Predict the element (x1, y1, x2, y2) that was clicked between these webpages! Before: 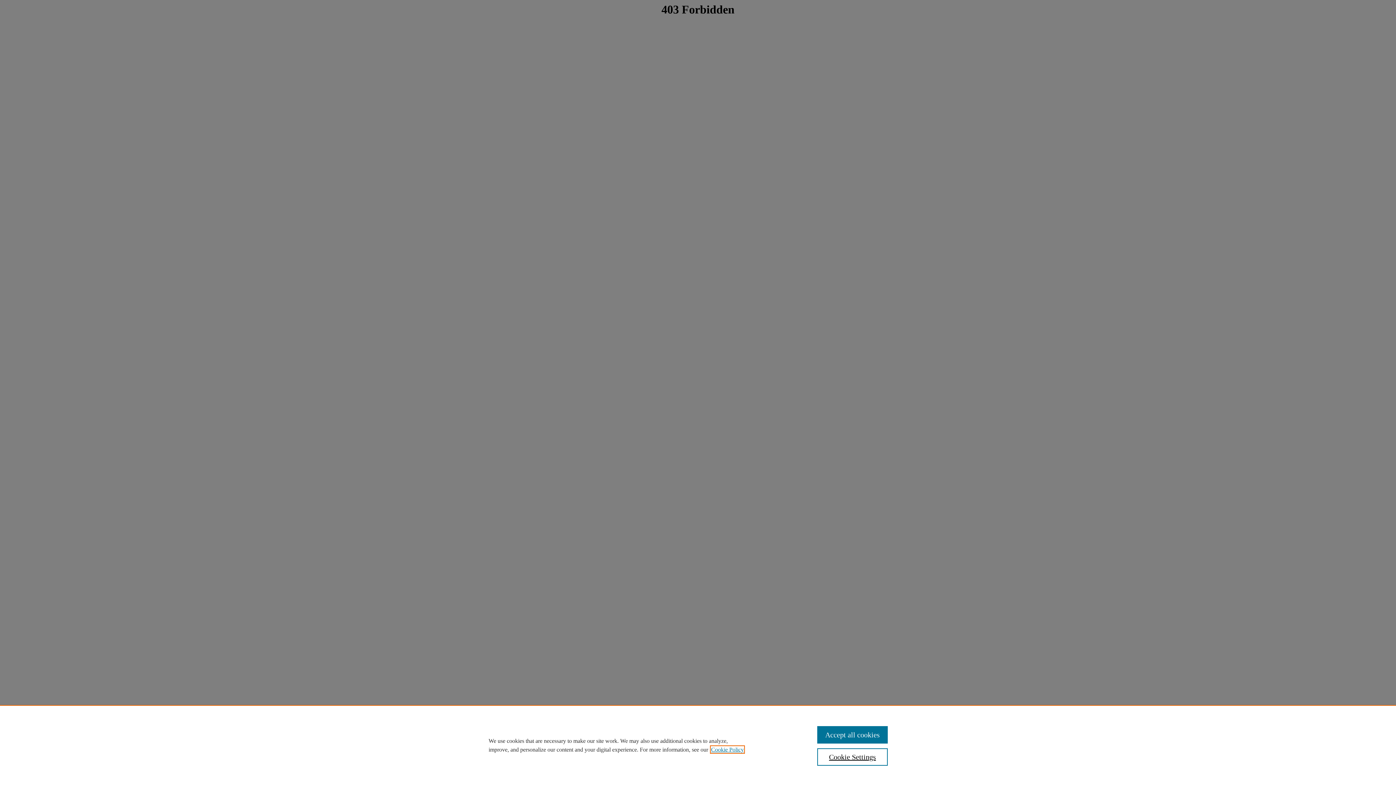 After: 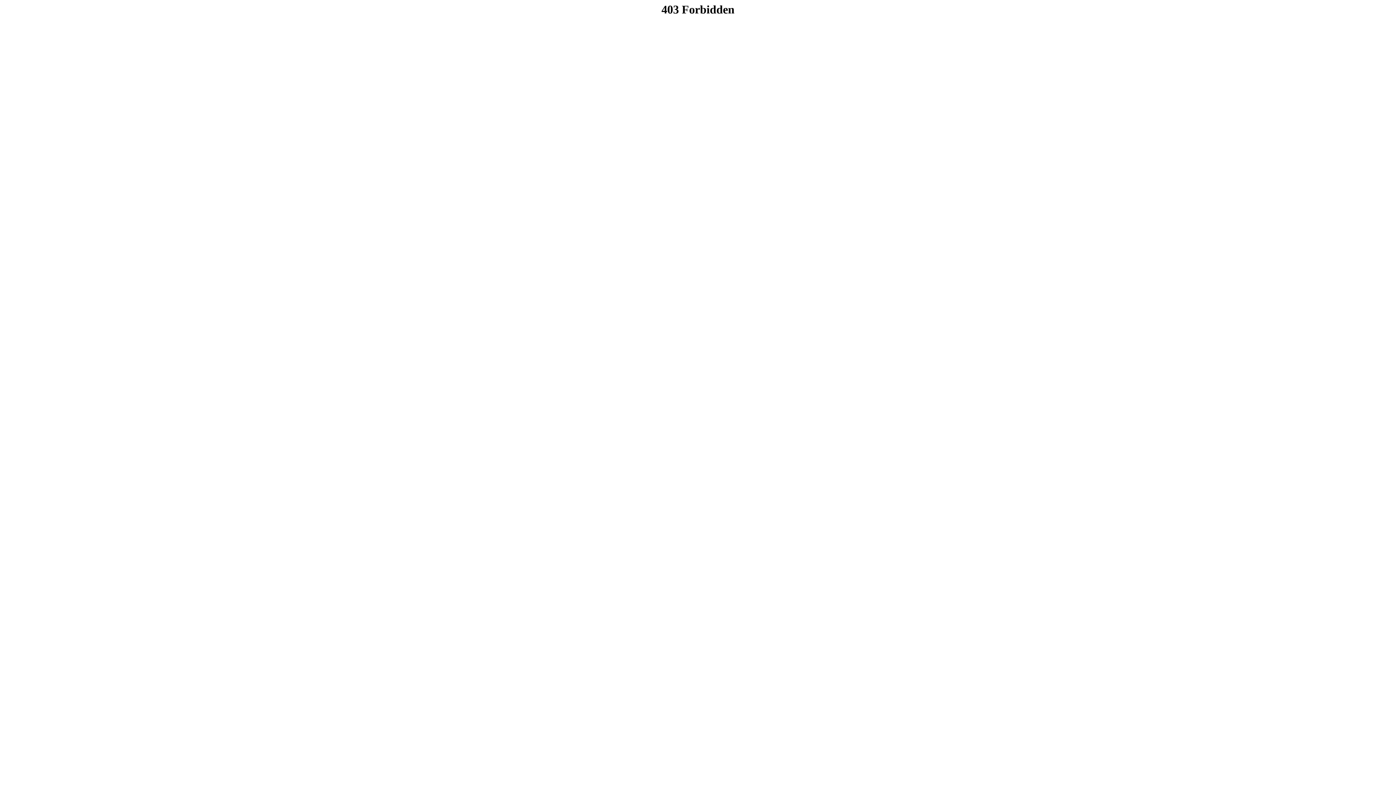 Action: label: Accept all cookies bbox: (817, 726, 887, 744)